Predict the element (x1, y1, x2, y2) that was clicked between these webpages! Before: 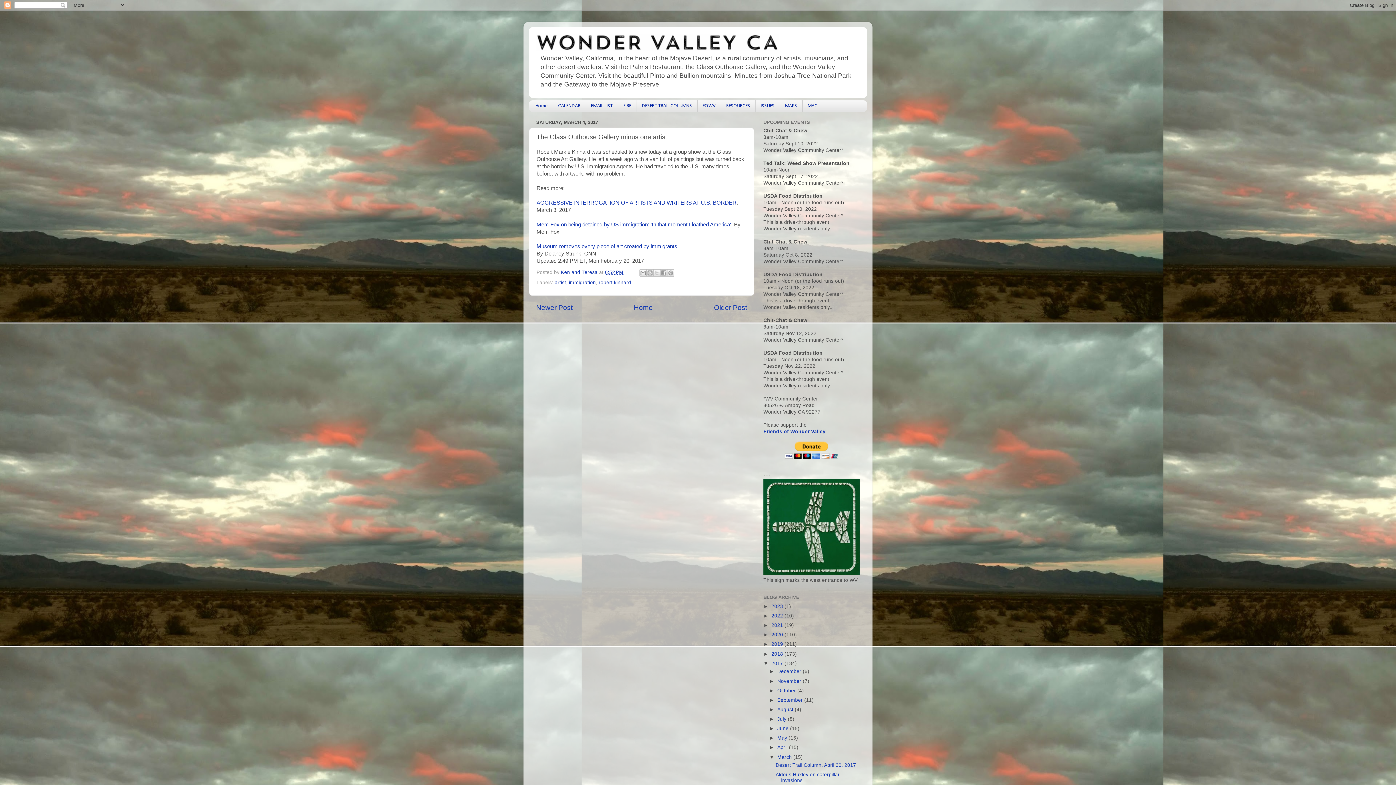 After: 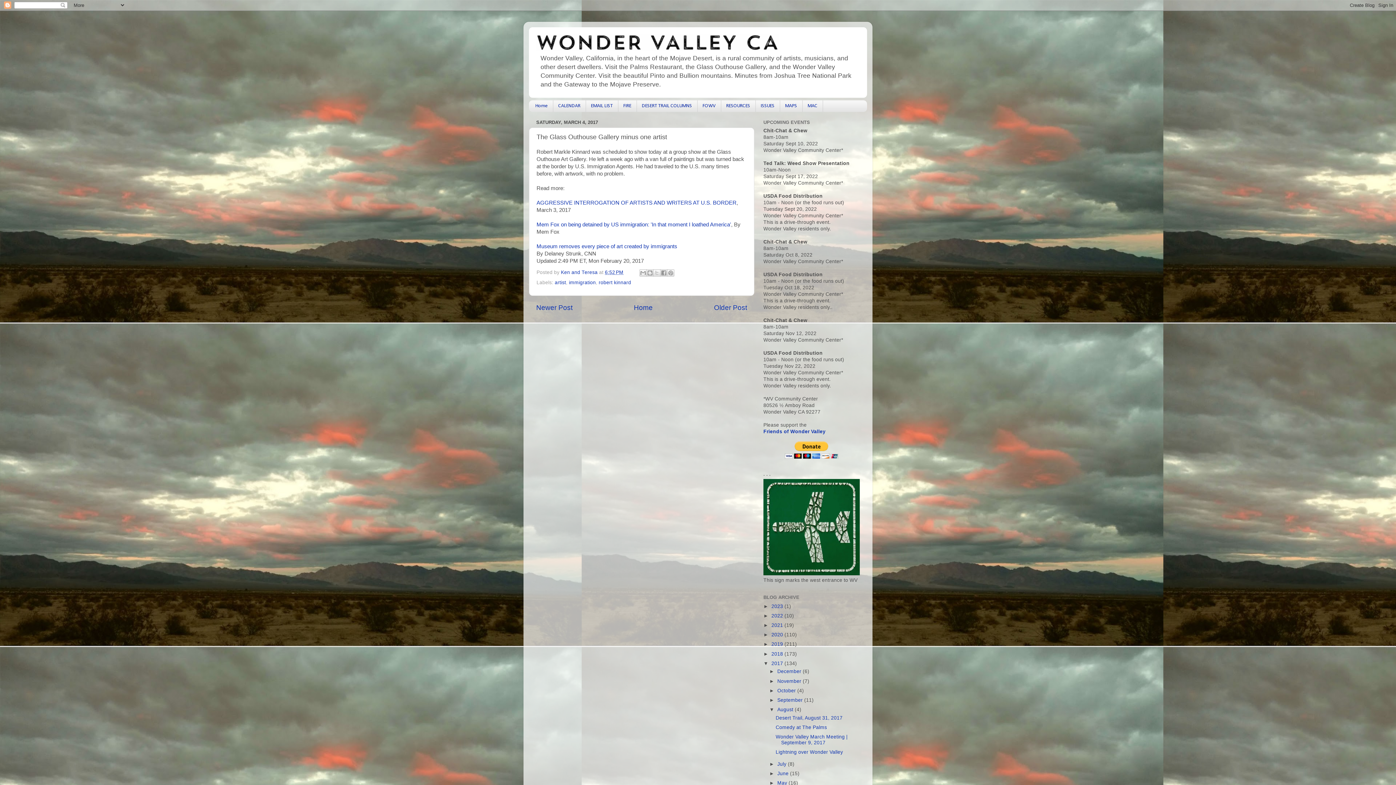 Action: bbox: (769, 707, 777, 712) label: ►  